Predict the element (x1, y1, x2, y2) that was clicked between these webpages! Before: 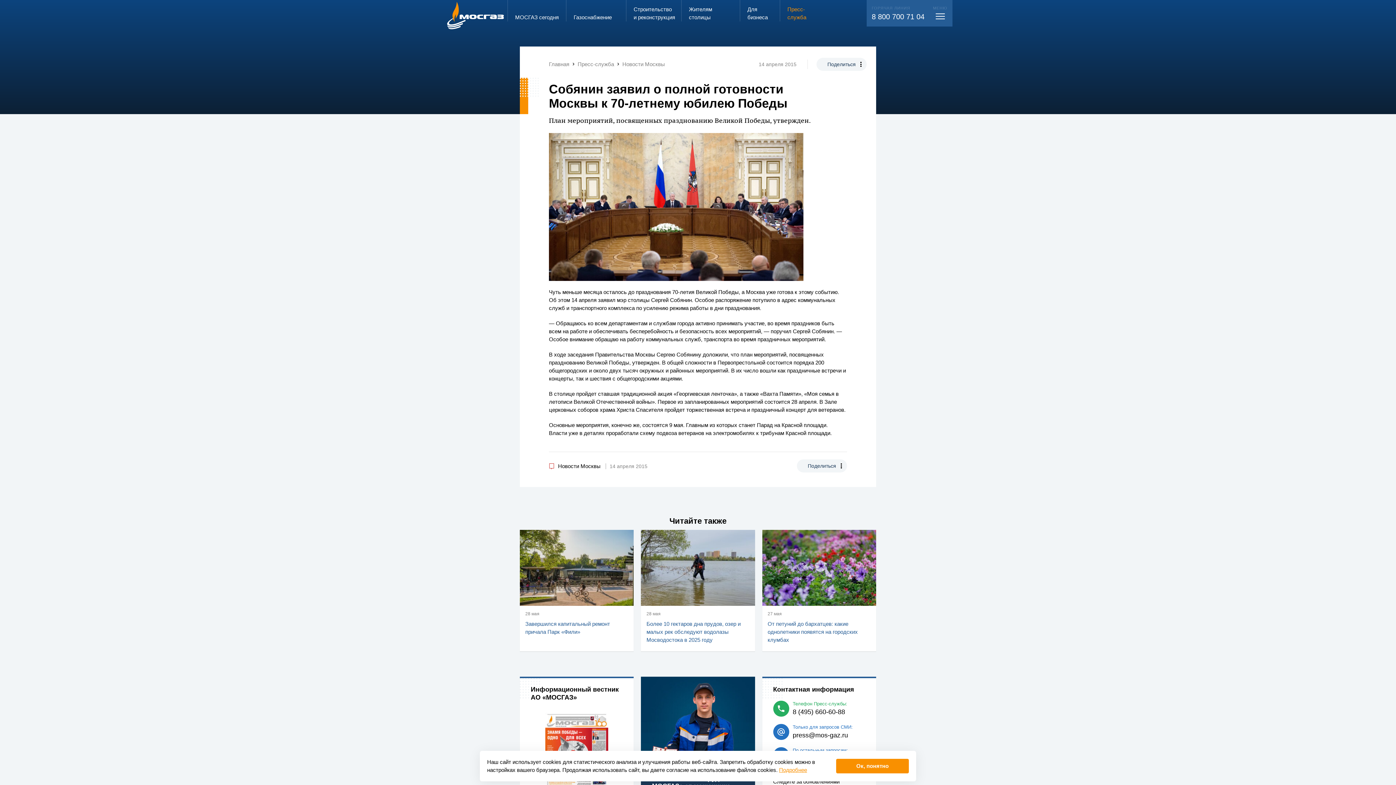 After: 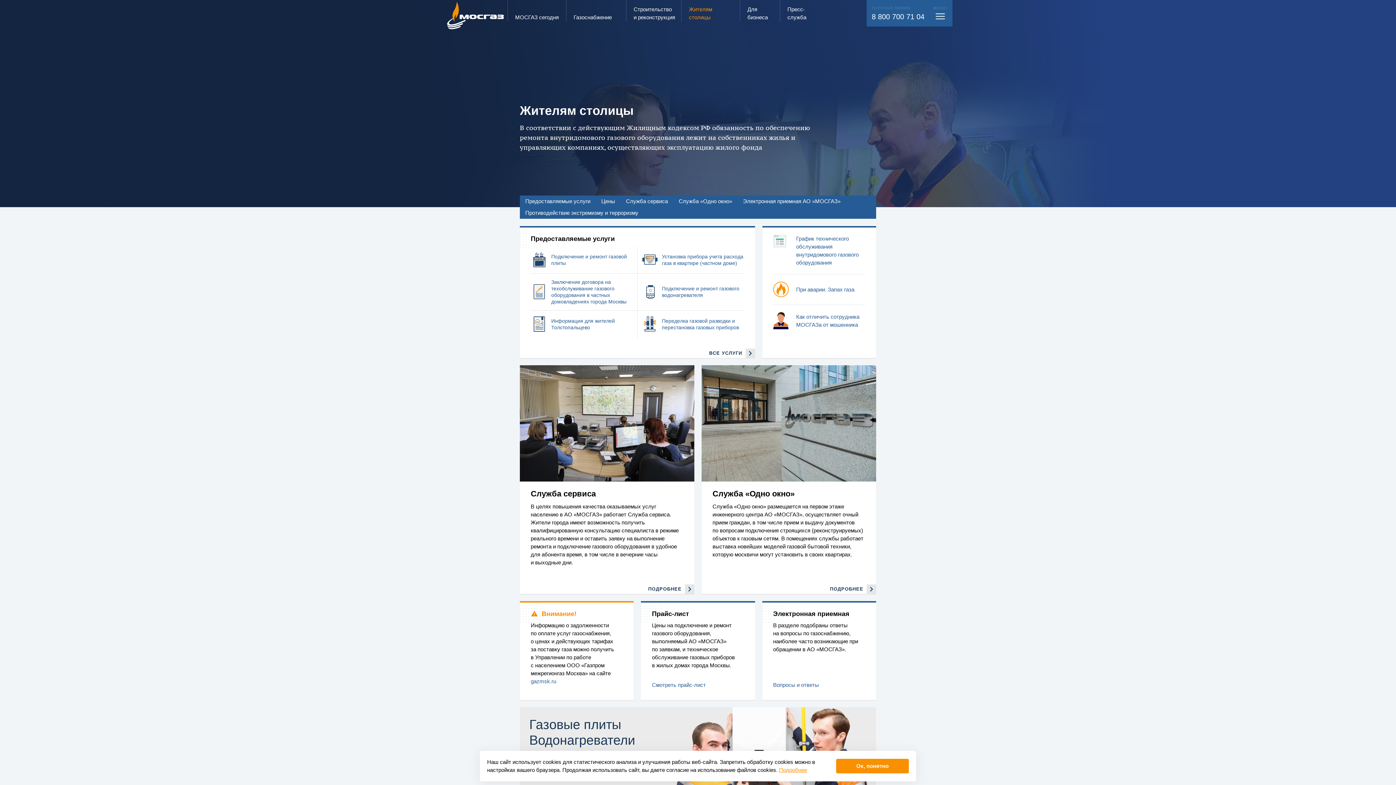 Action: bbox: (681, 0, 740, 21) label: Жителям столицы